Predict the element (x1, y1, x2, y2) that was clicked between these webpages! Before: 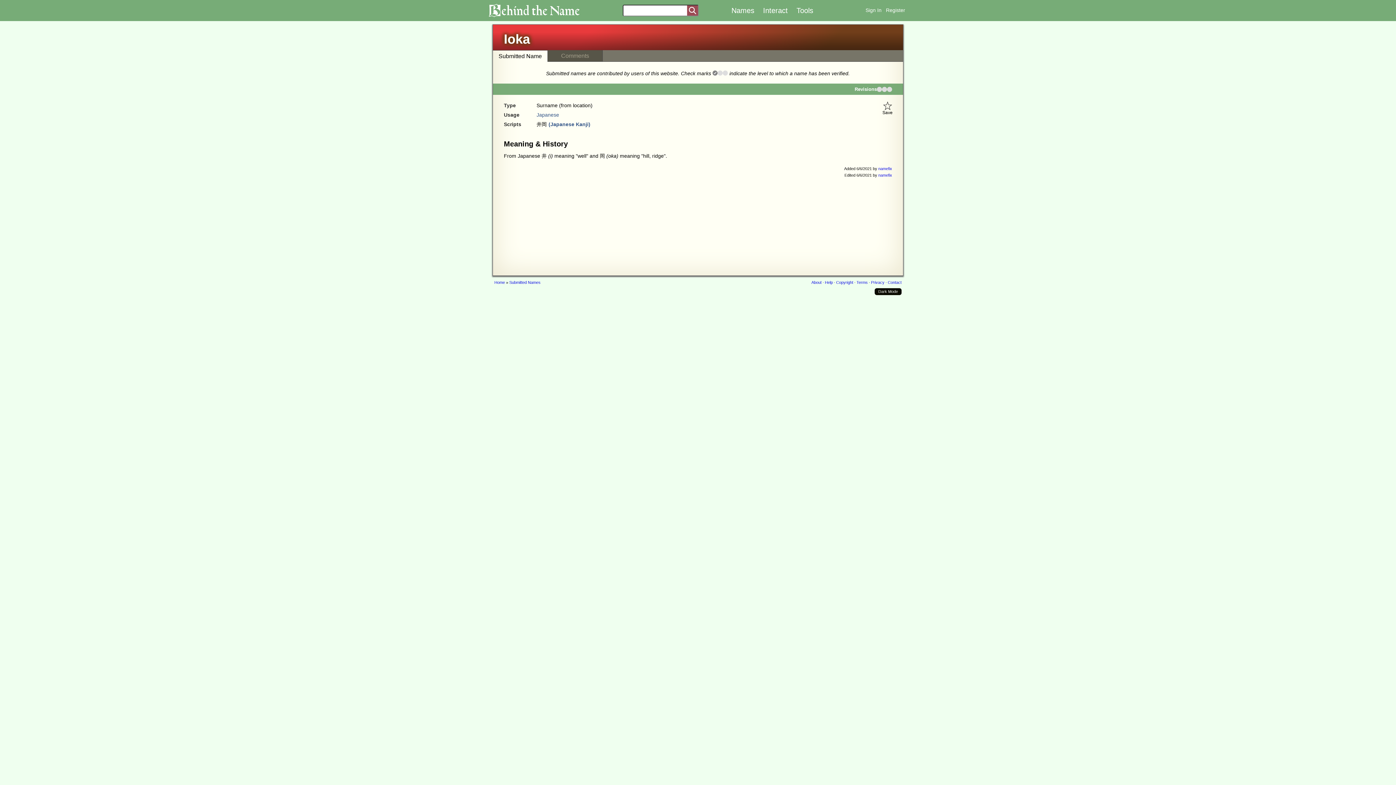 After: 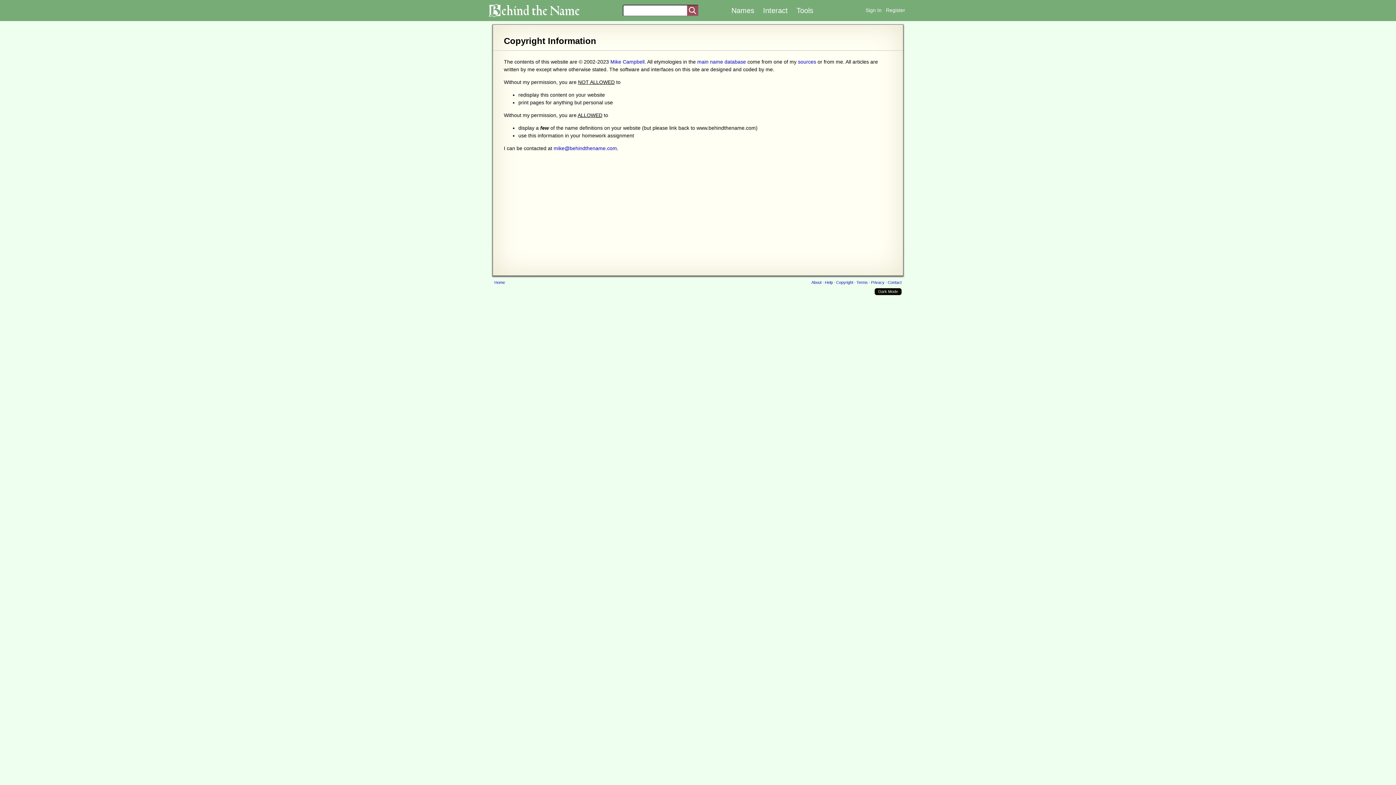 Action: label: Copyright bbox: (836, 280, 853, 284)